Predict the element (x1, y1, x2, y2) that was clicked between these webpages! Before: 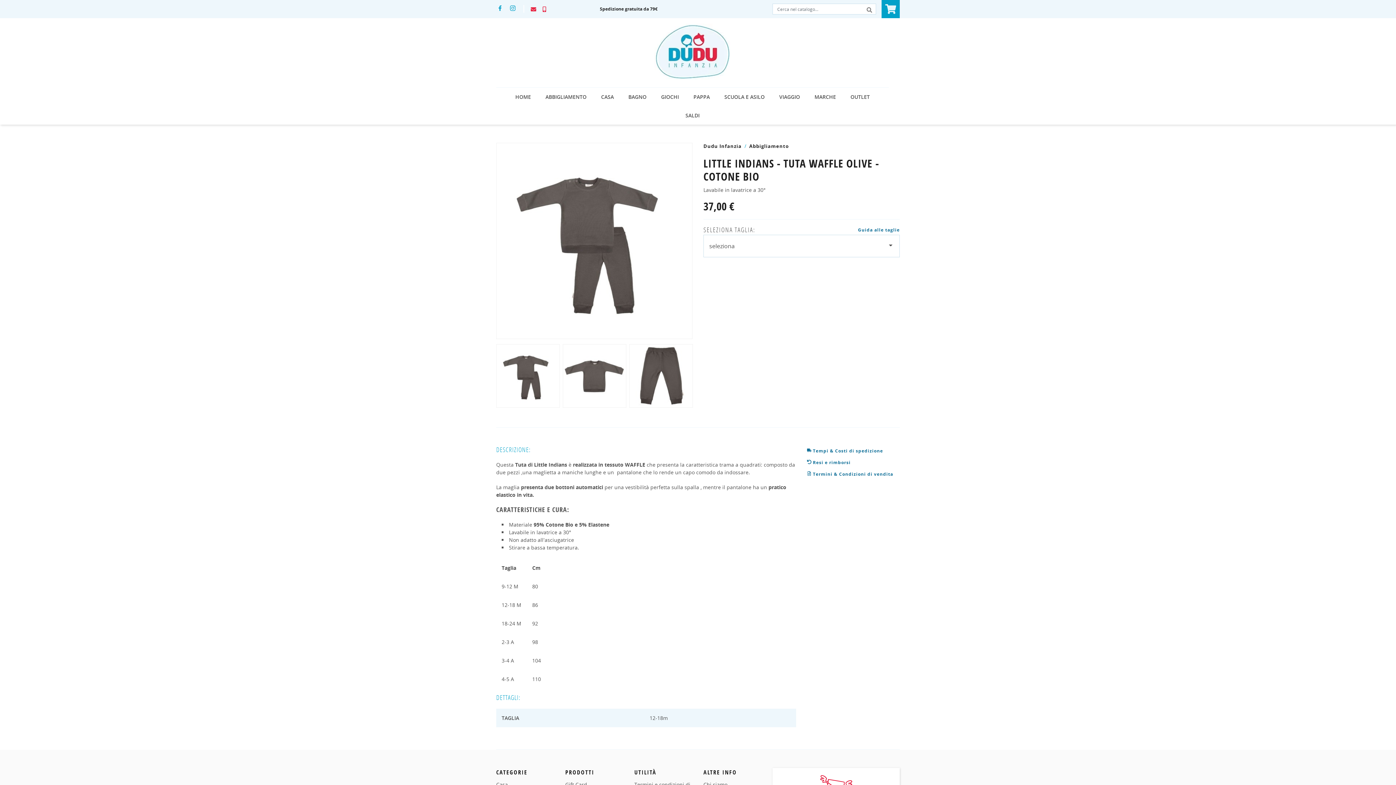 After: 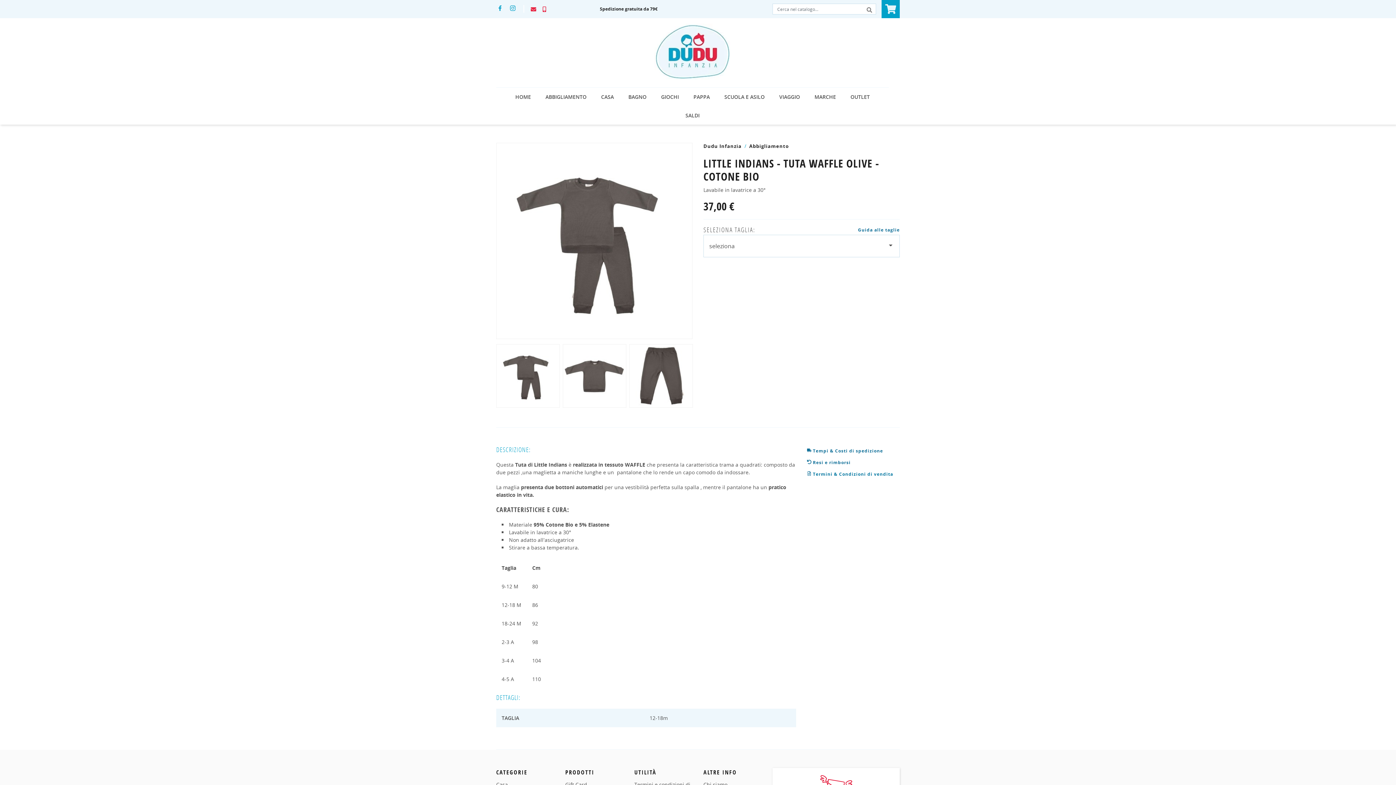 Action: label:  Termini & Condizioni di vendita bbox: (807, 471, 893, 477)